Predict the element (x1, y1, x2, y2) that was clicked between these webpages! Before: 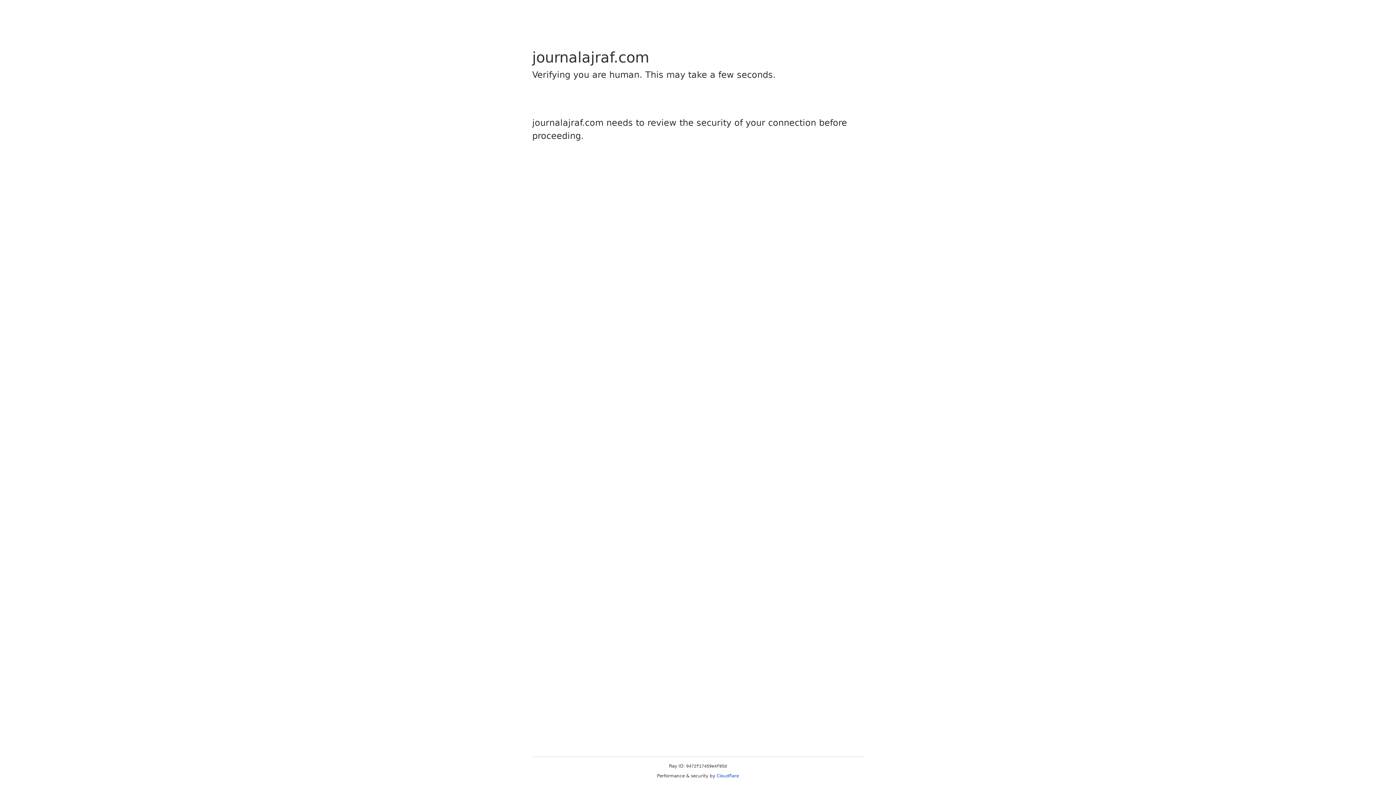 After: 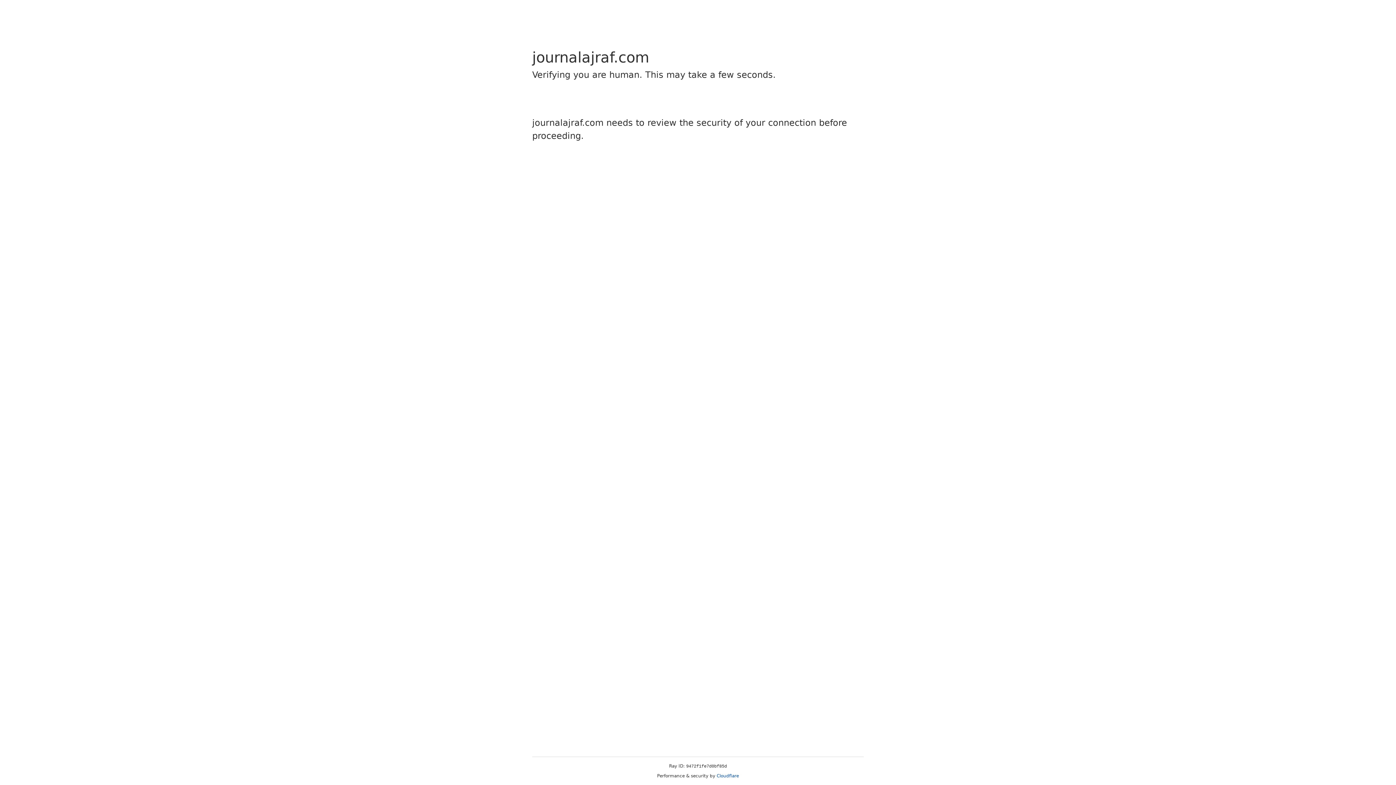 Action: label: Cloudflare bbox: (716, 773, 739, 778)